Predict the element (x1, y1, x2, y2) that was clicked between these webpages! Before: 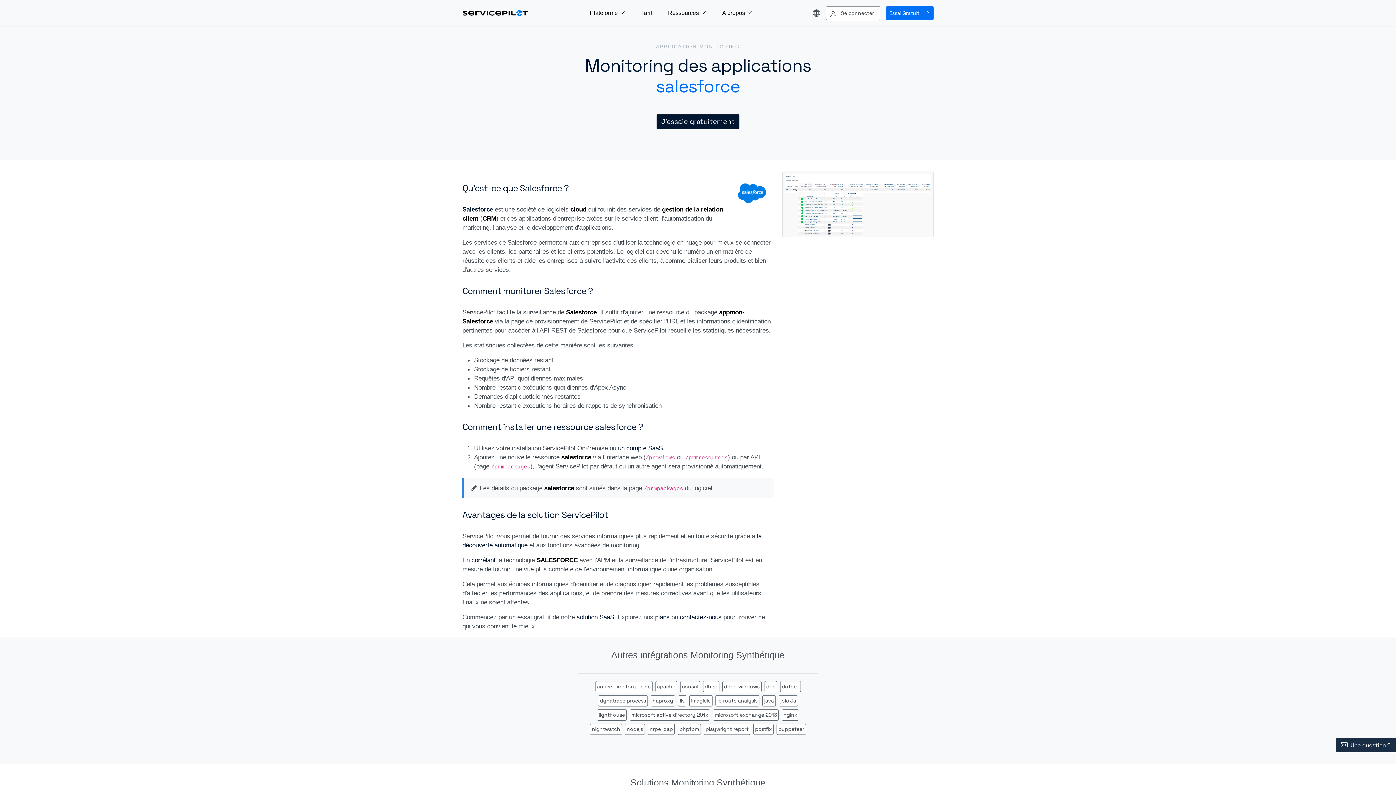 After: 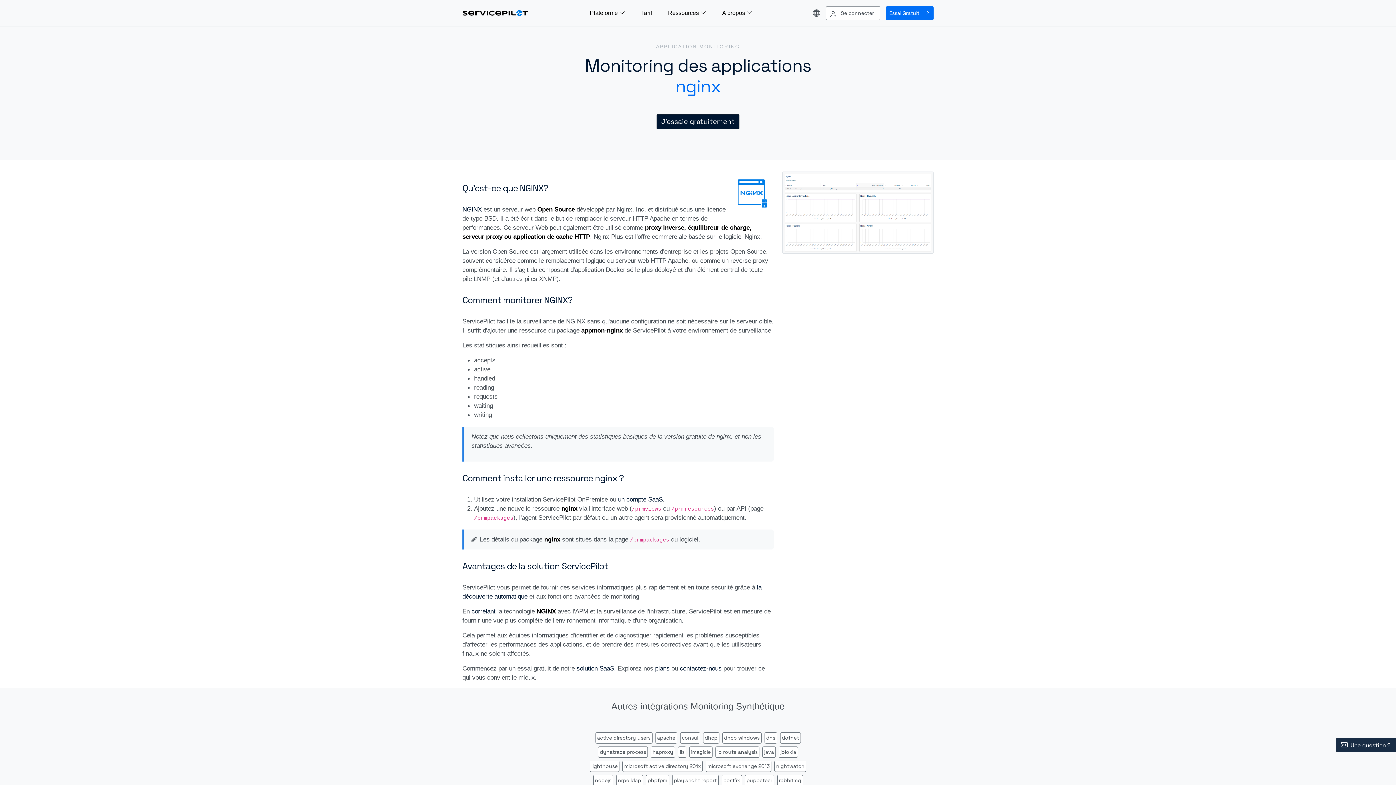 Action: label: nginx bbox: (781, 709, 799, 721)